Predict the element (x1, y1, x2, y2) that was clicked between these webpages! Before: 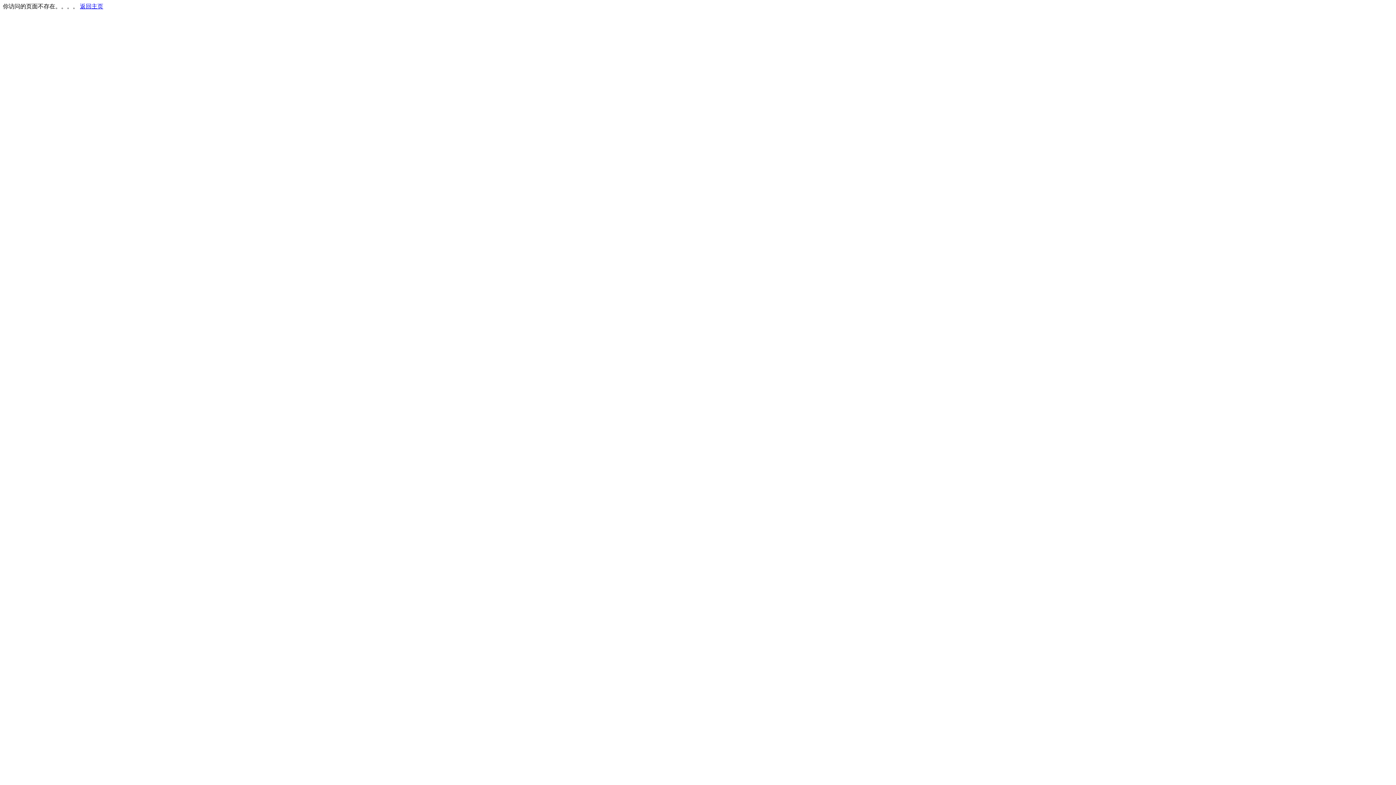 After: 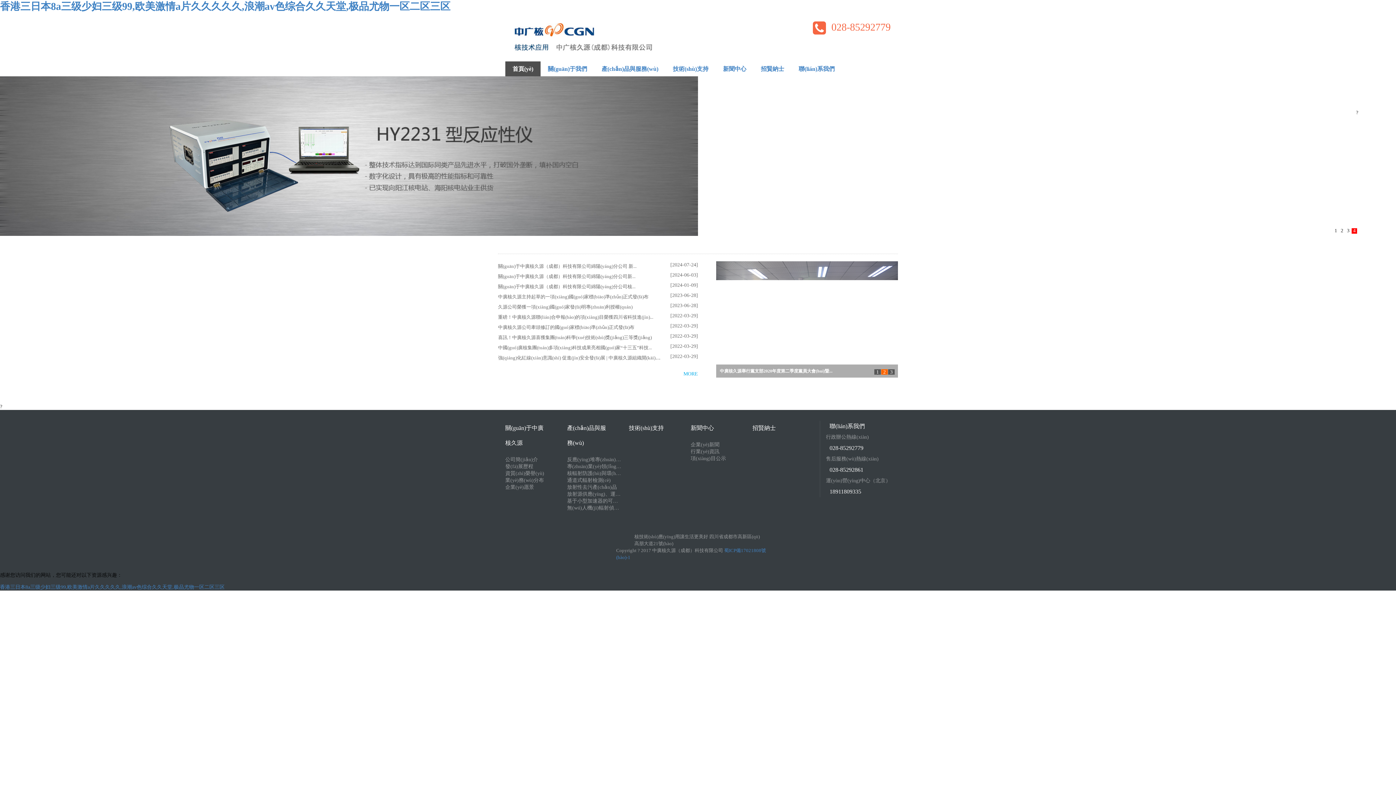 Action: label: 返回主页 bbox: (80, 3, 103, 9)